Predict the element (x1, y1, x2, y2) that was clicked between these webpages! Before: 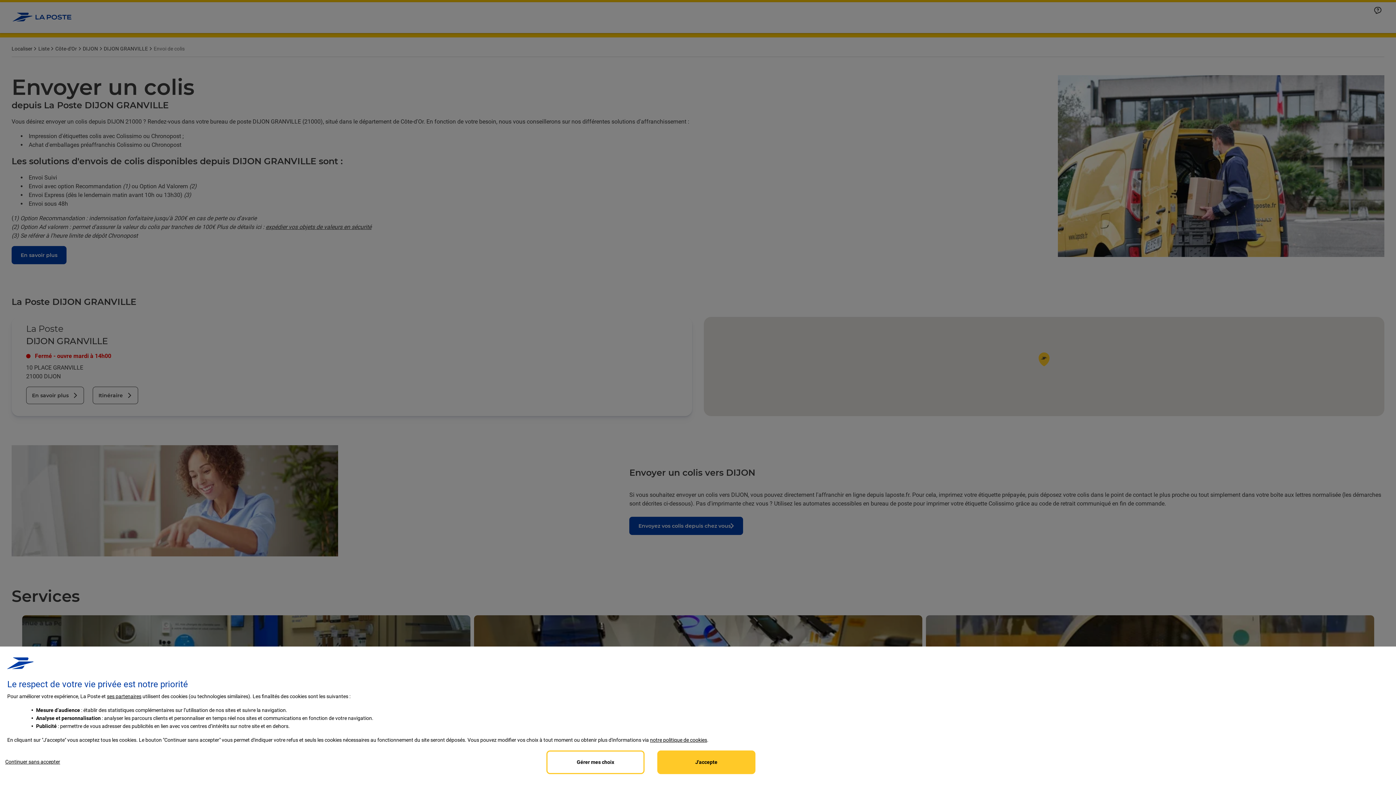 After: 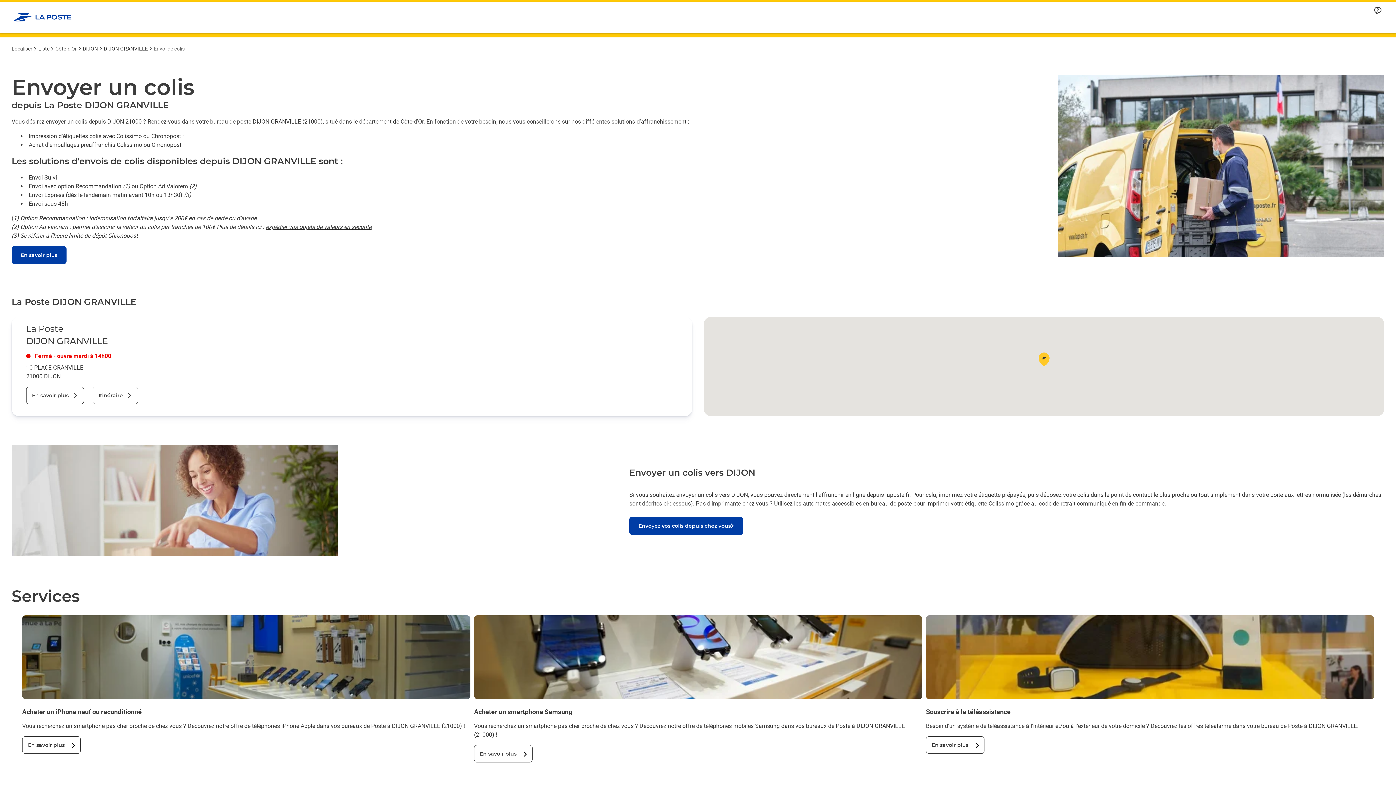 Action: label: Accept proposed privacy settings bbox: (657, 750, 755, 774)